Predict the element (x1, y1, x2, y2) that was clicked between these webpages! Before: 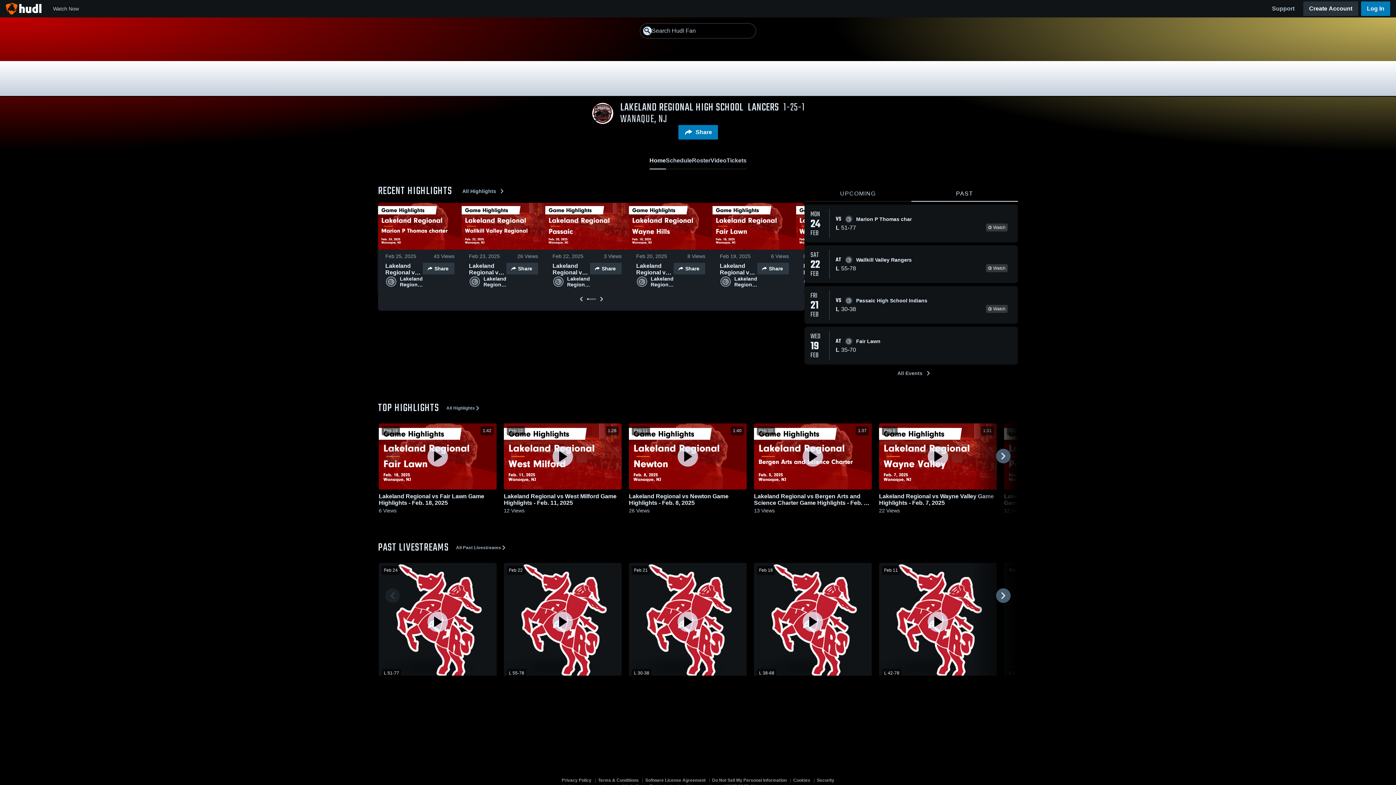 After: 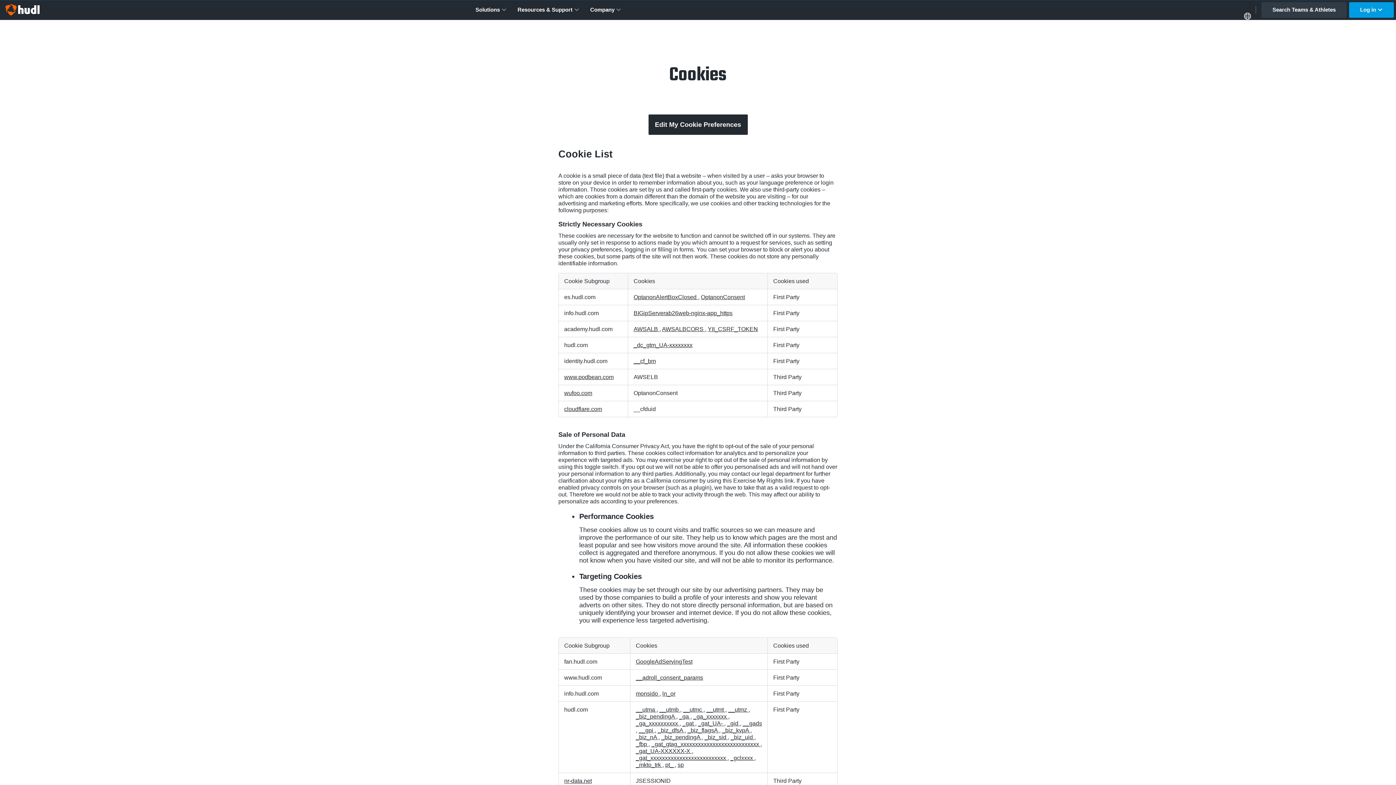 Action: label: Cookies bbox: (793, 778, 810, 786)